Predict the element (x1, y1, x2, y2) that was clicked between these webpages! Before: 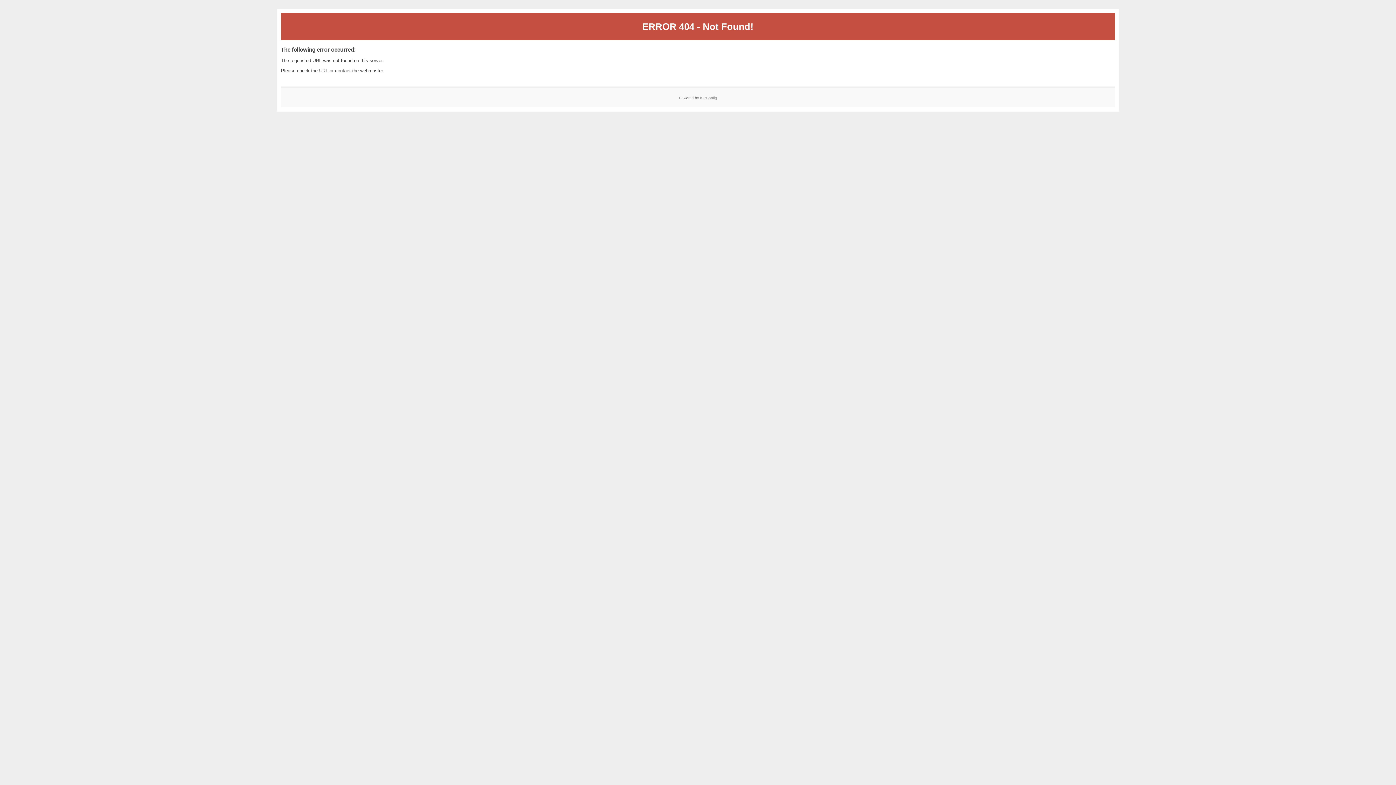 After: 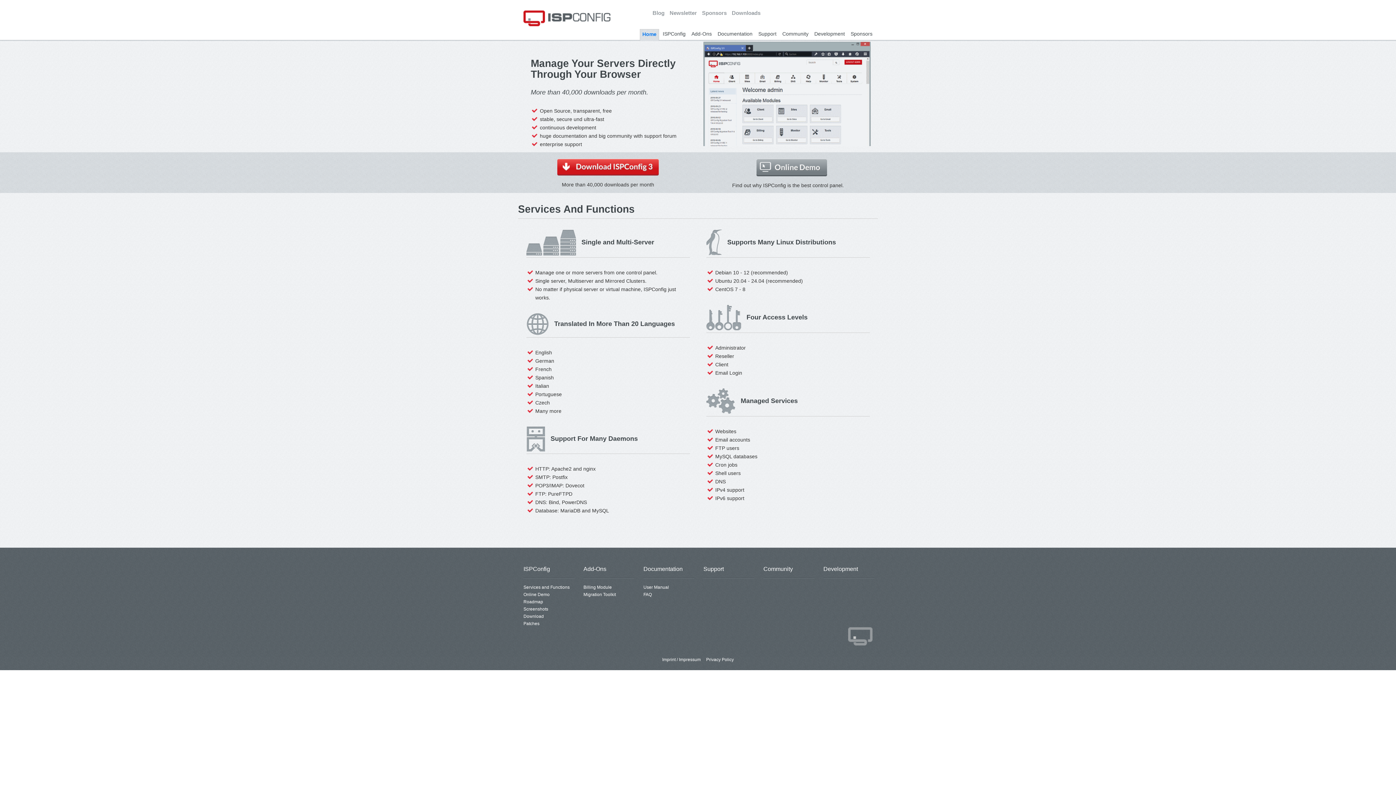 Action: label: ISPConfig bbox: (700, 95, 717, 99)